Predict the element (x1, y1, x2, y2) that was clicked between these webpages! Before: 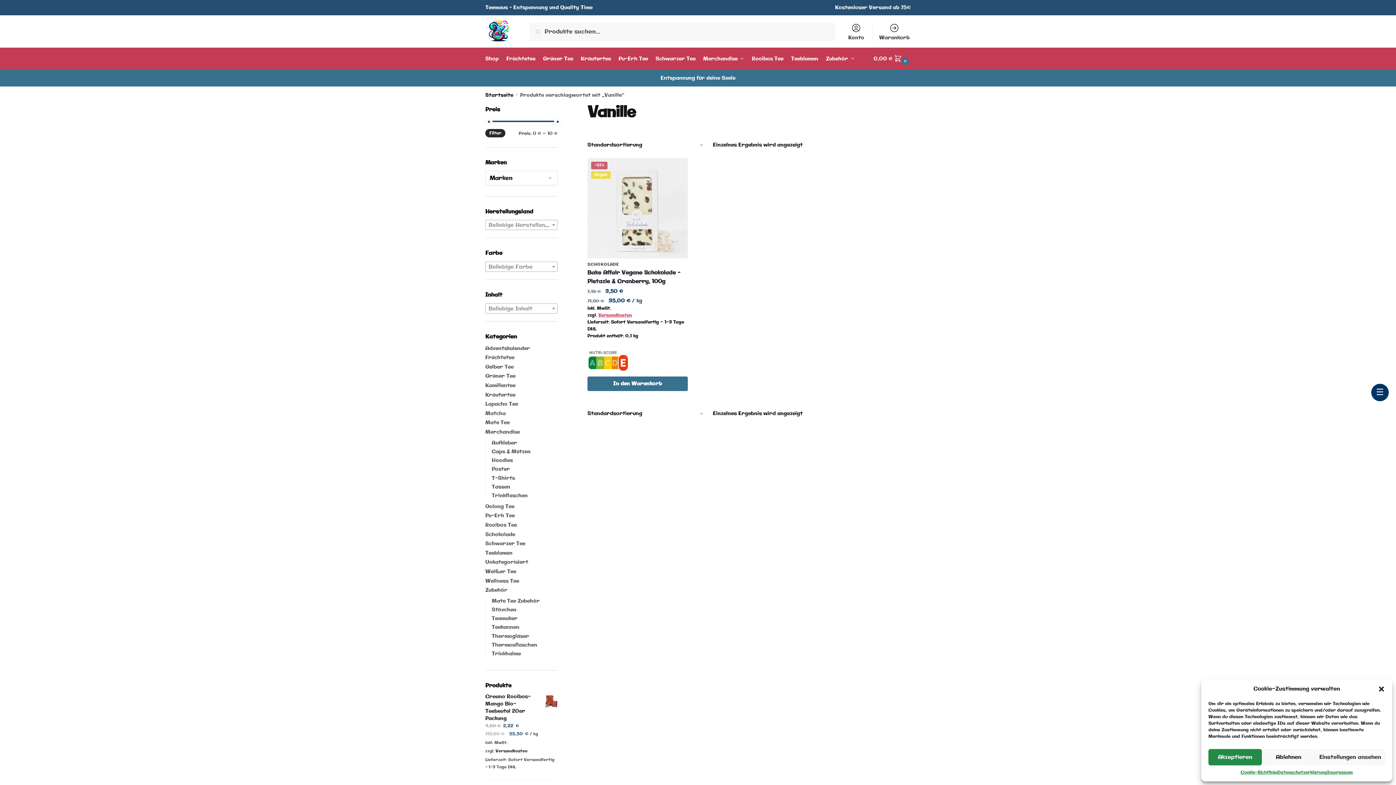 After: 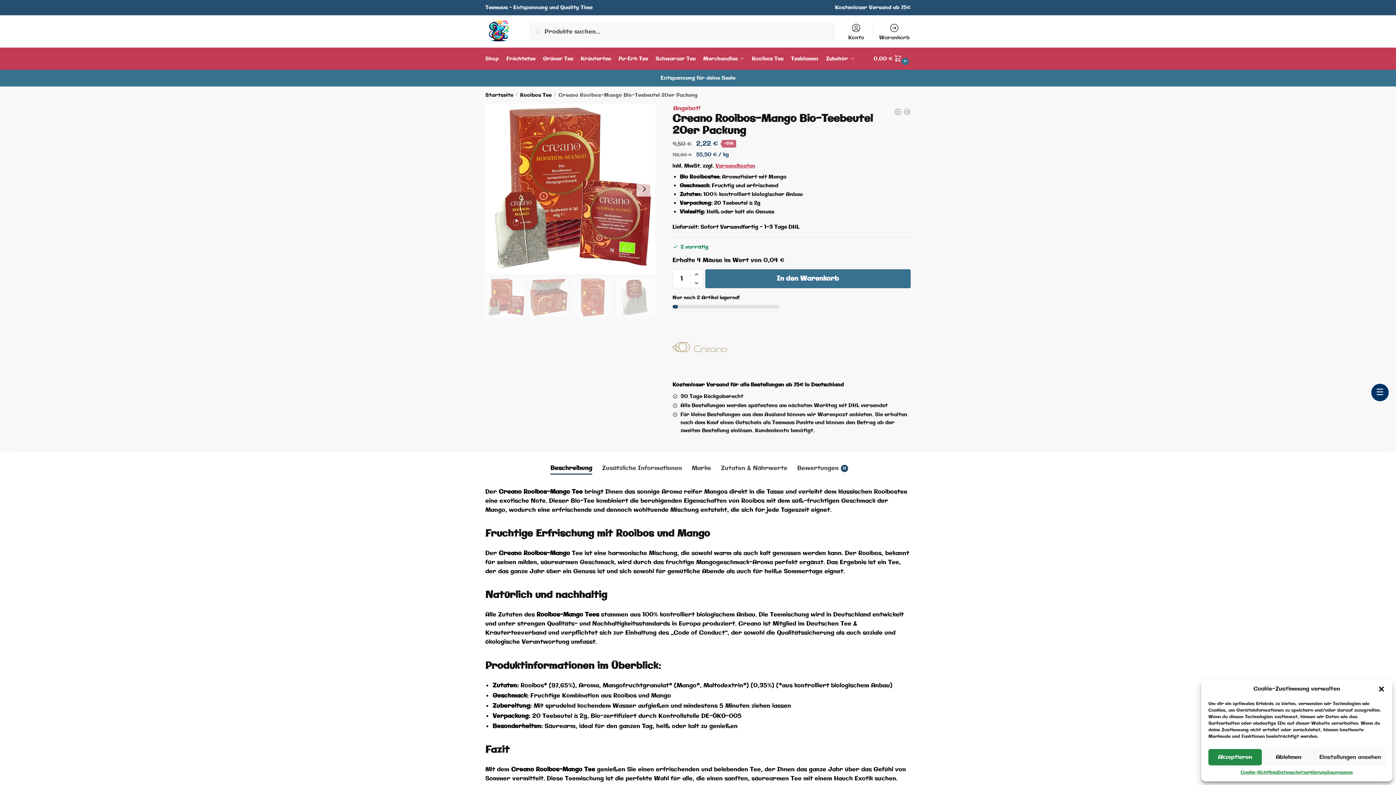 Action: bbox: (485, 693, 557, 722) label: Creano Rooibos-Mango Bio-Teebeutel 20er Packung